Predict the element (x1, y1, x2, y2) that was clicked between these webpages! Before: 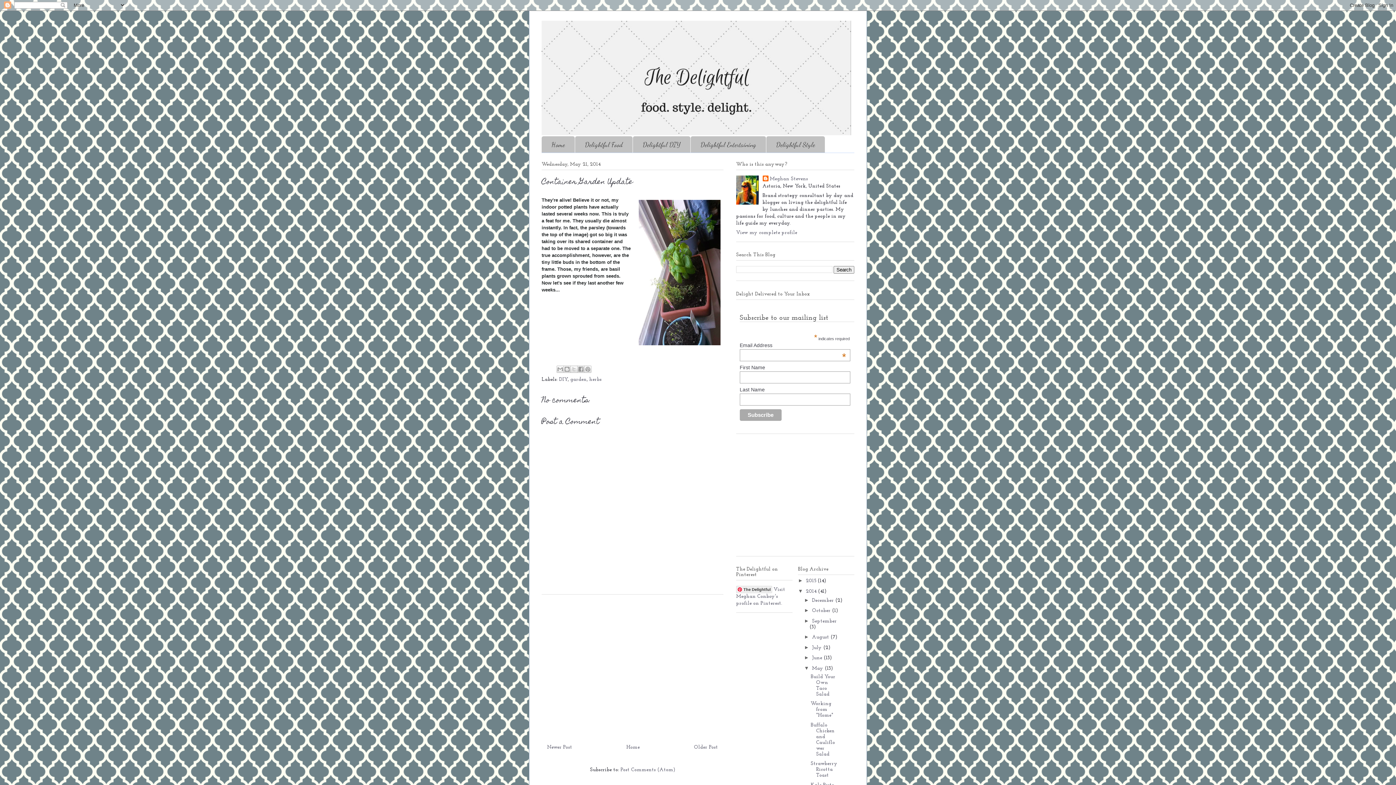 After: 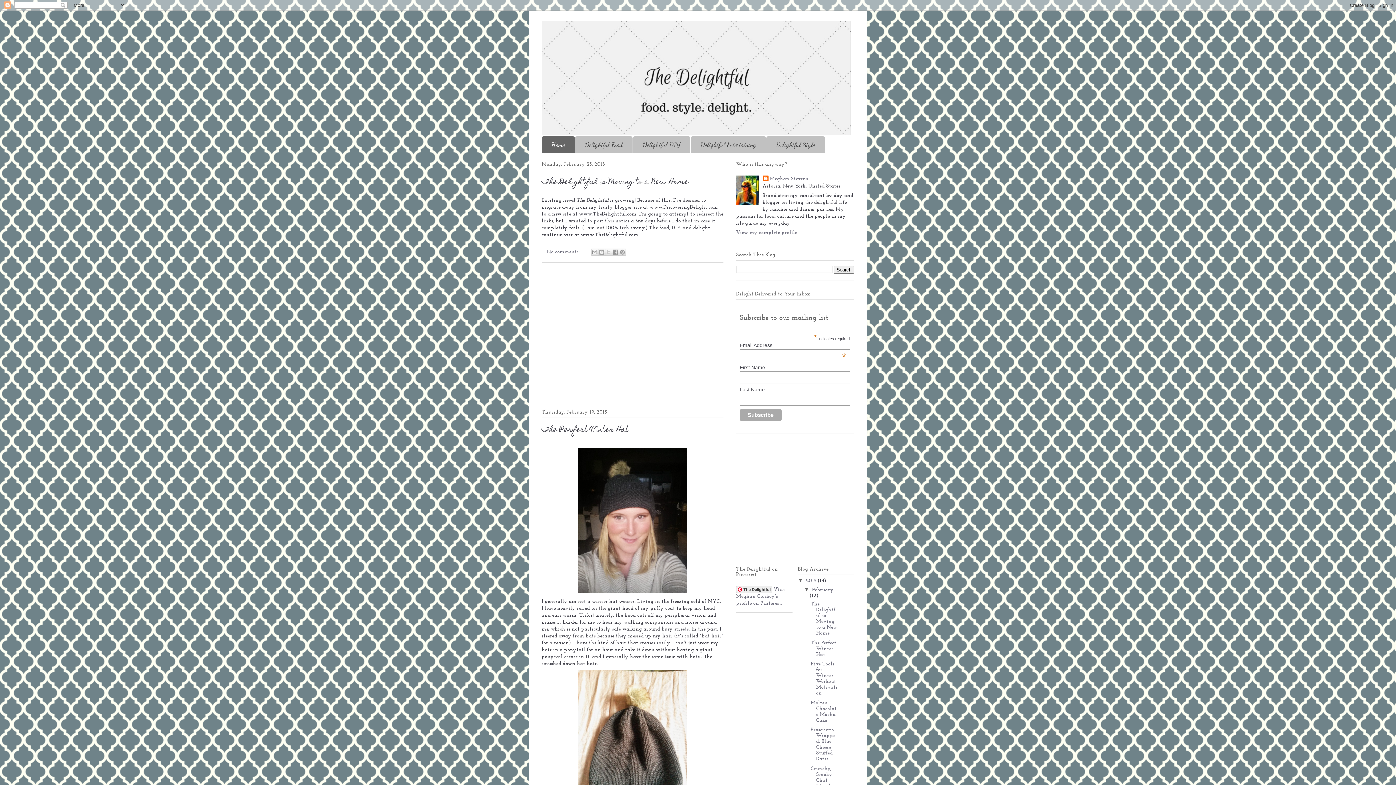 Action: label: Home bbox: (626, 745, 640, 750)